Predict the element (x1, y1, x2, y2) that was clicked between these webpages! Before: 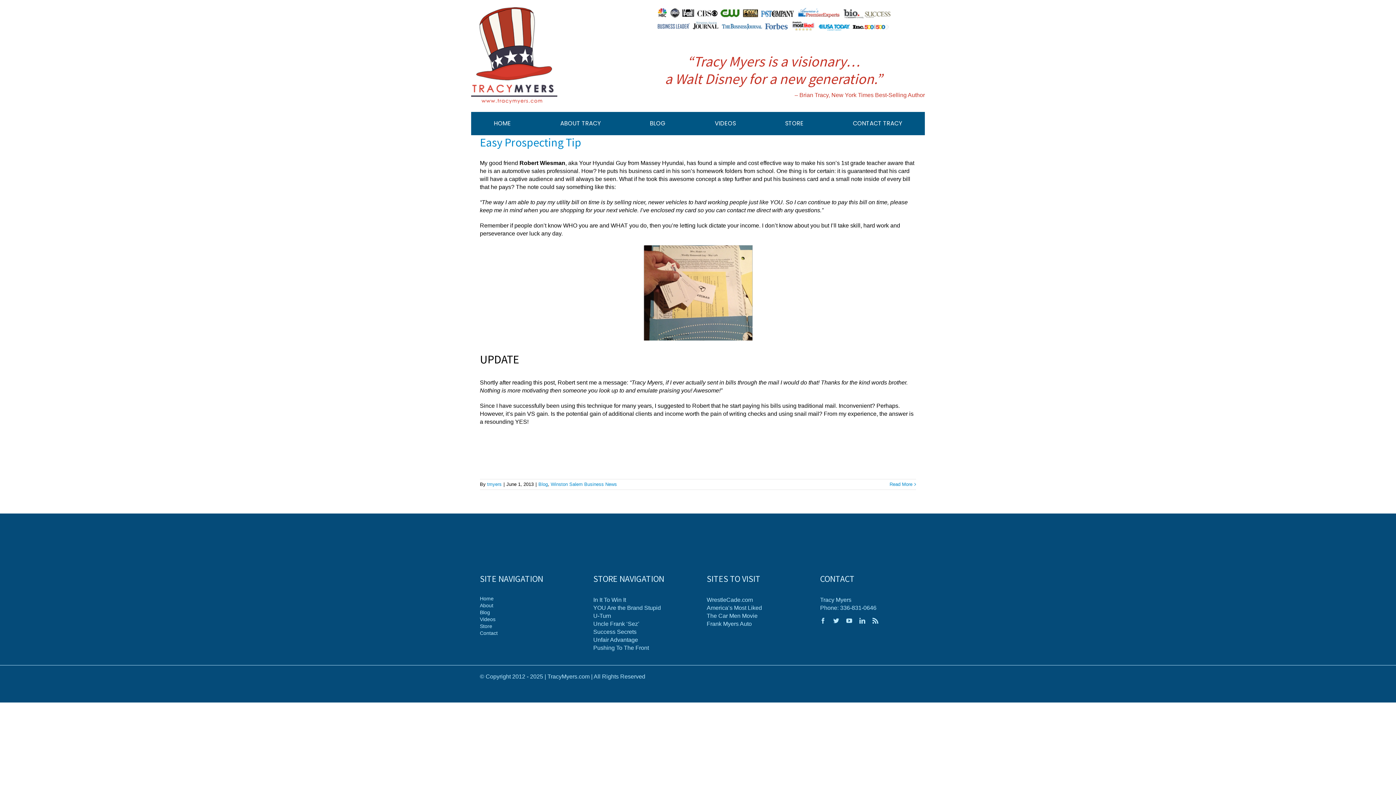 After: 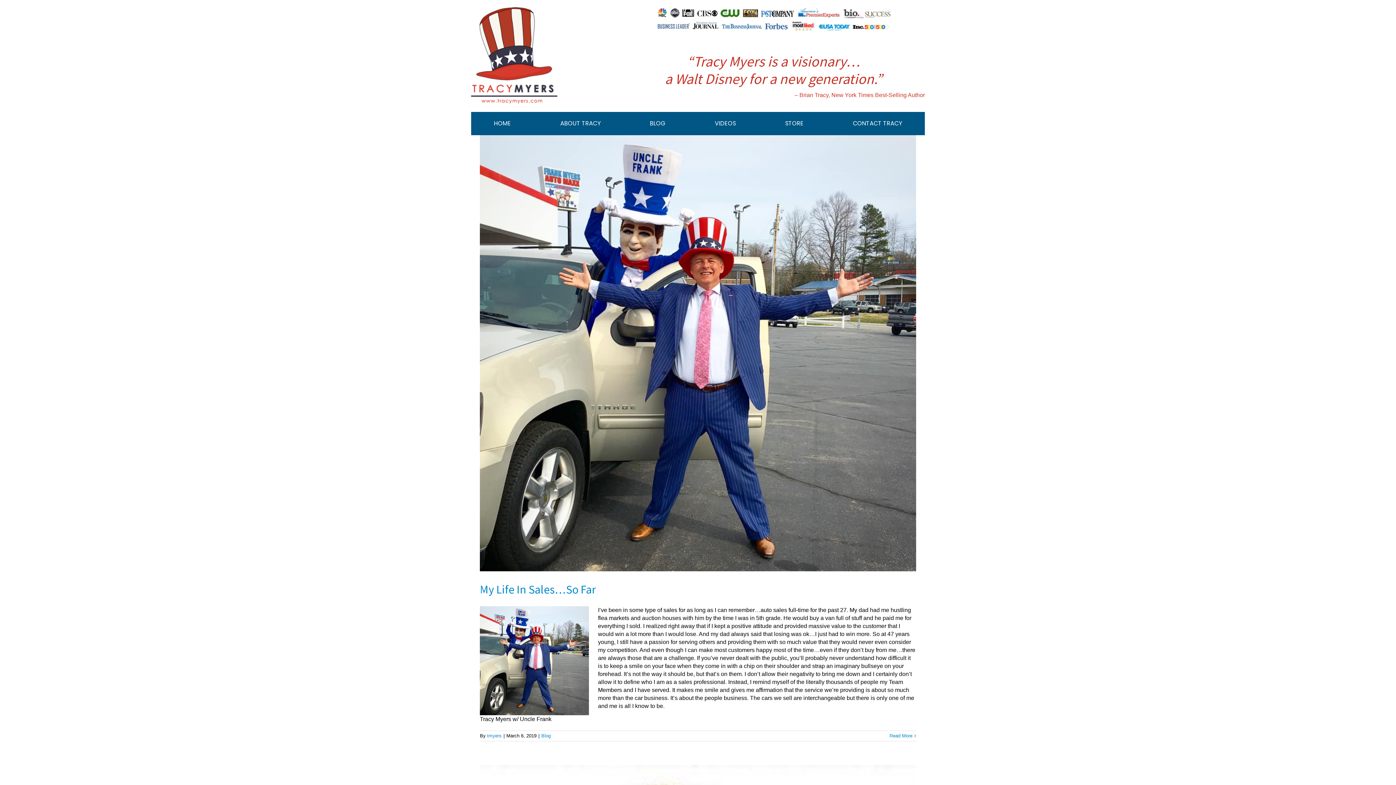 Action: bbox: (538, 481, 548, 487) label: Blog